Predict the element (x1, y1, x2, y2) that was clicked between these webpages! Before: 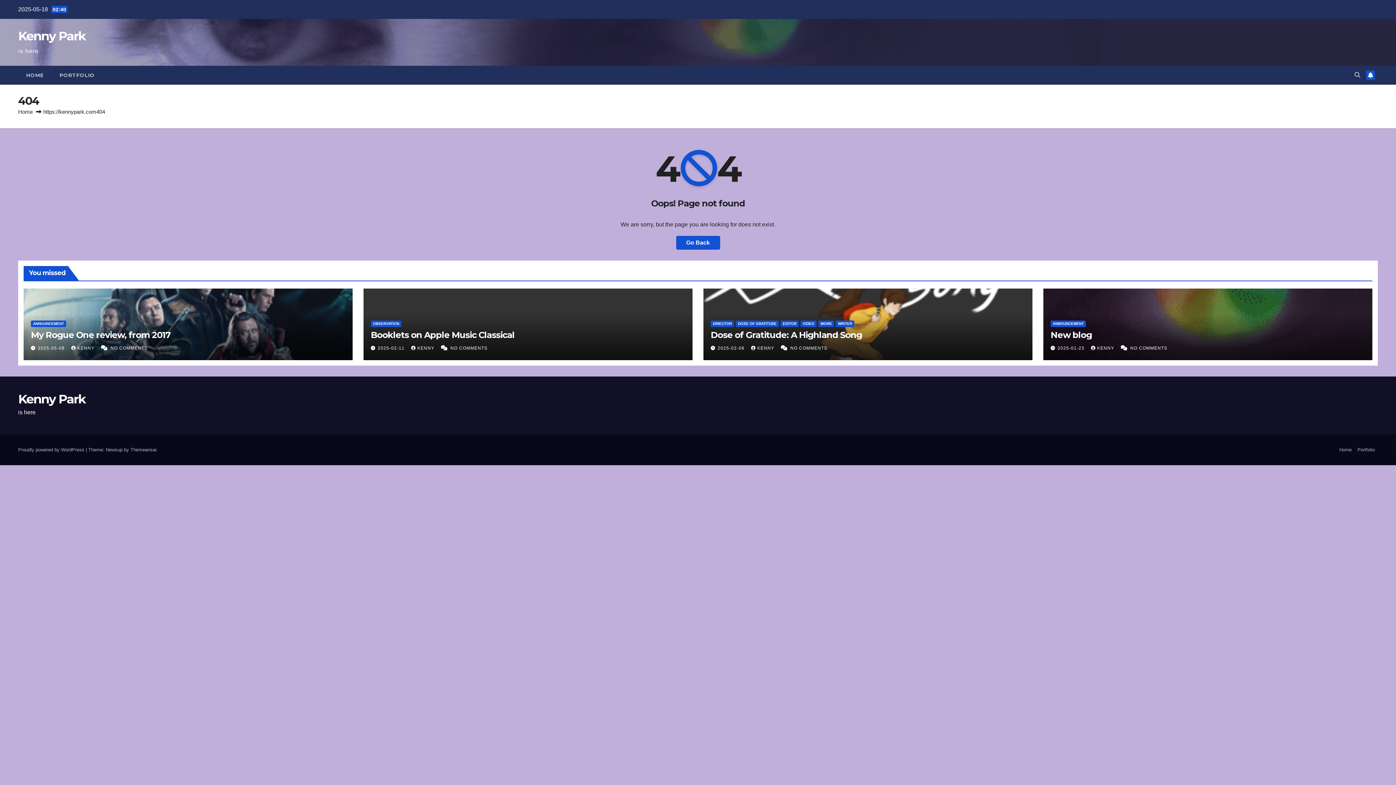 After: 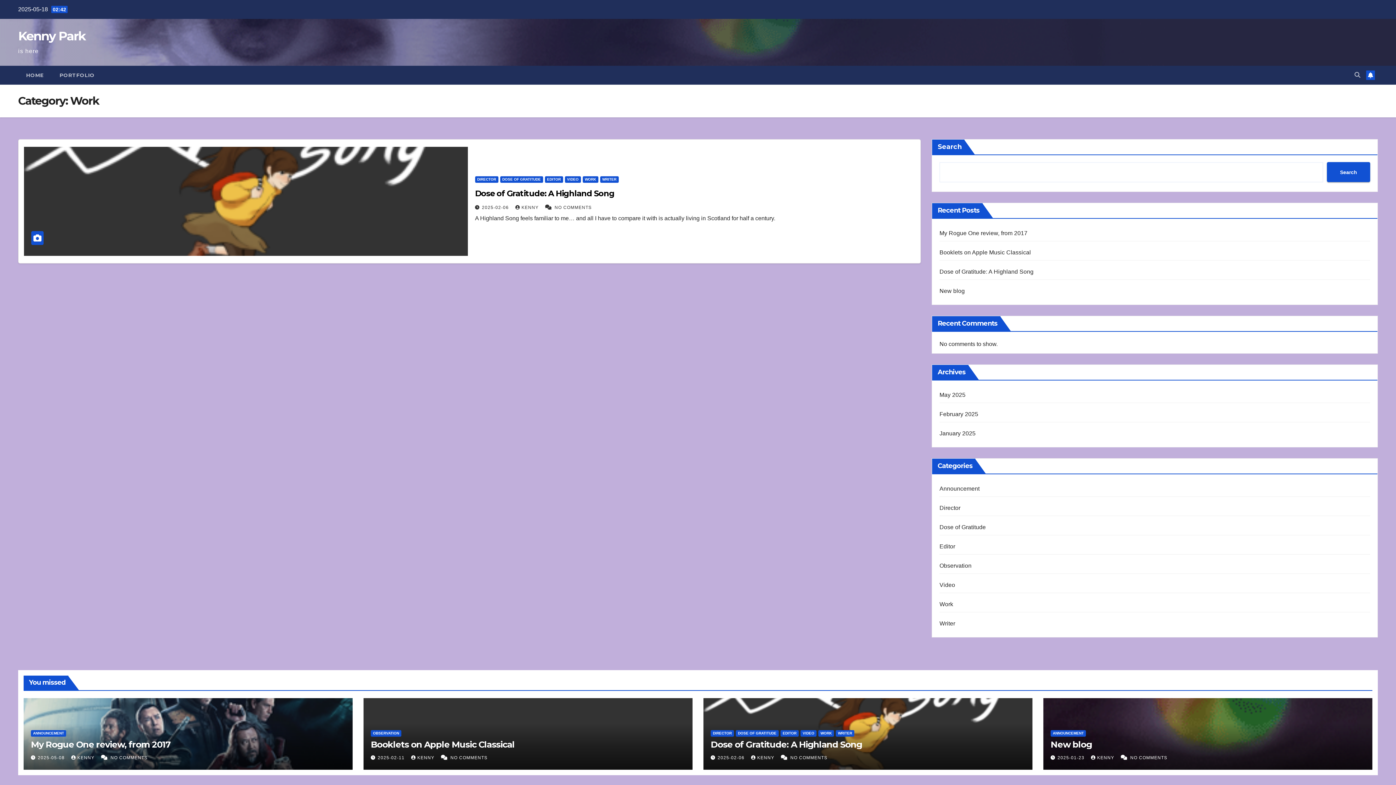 Action: bbox: (818, 320, 834, 327) label: WORK